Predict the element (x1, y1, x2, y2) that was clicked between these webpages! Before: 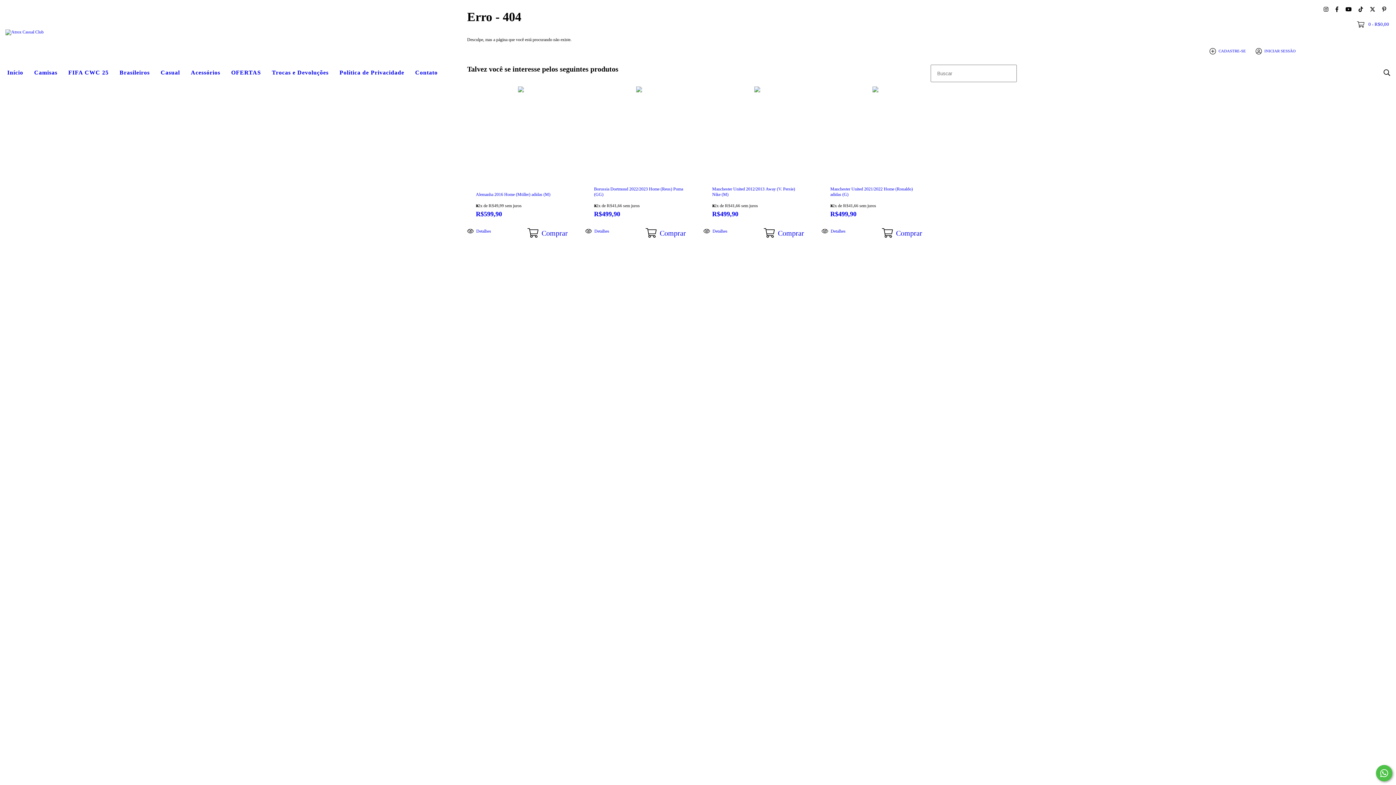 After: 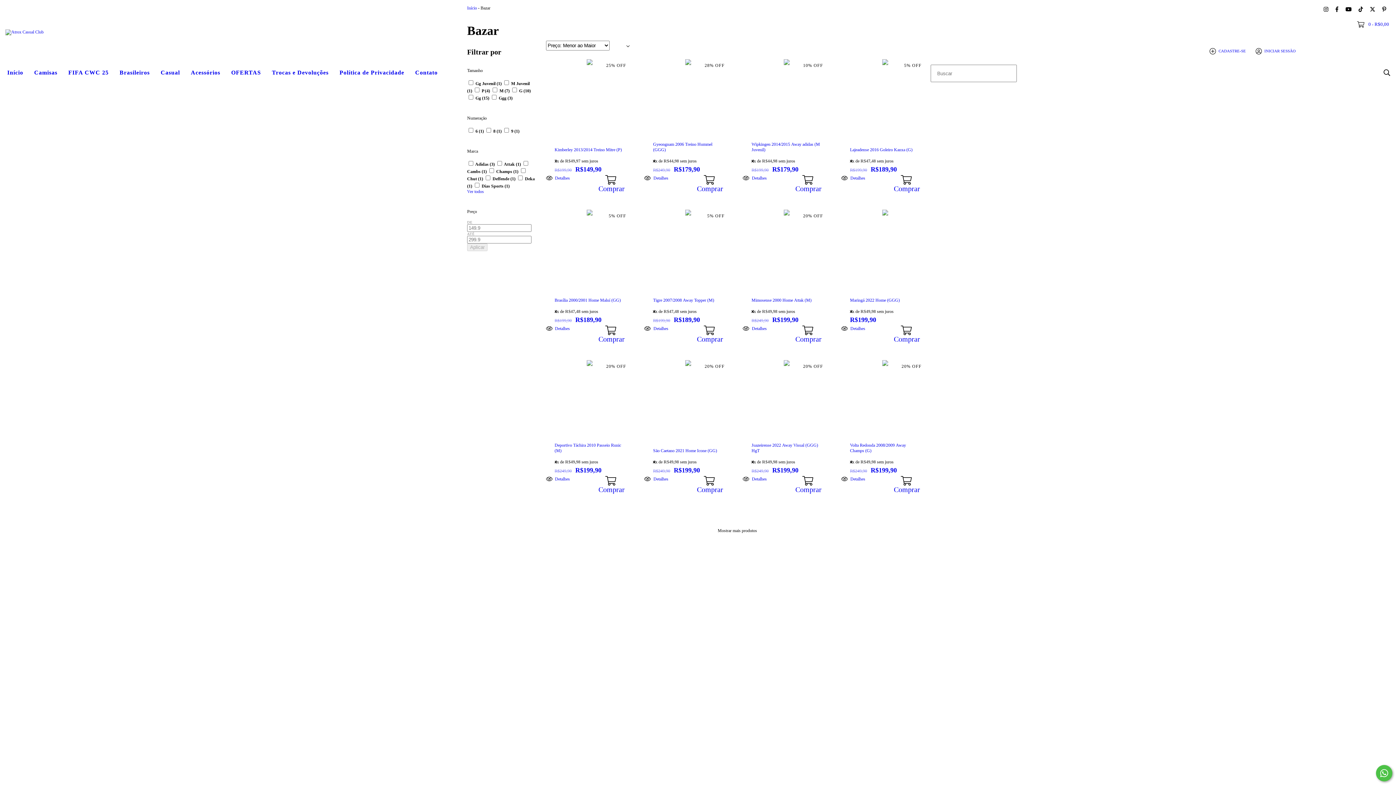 Action: label: OFERTAS bbox: (225, 64, 266, 80)